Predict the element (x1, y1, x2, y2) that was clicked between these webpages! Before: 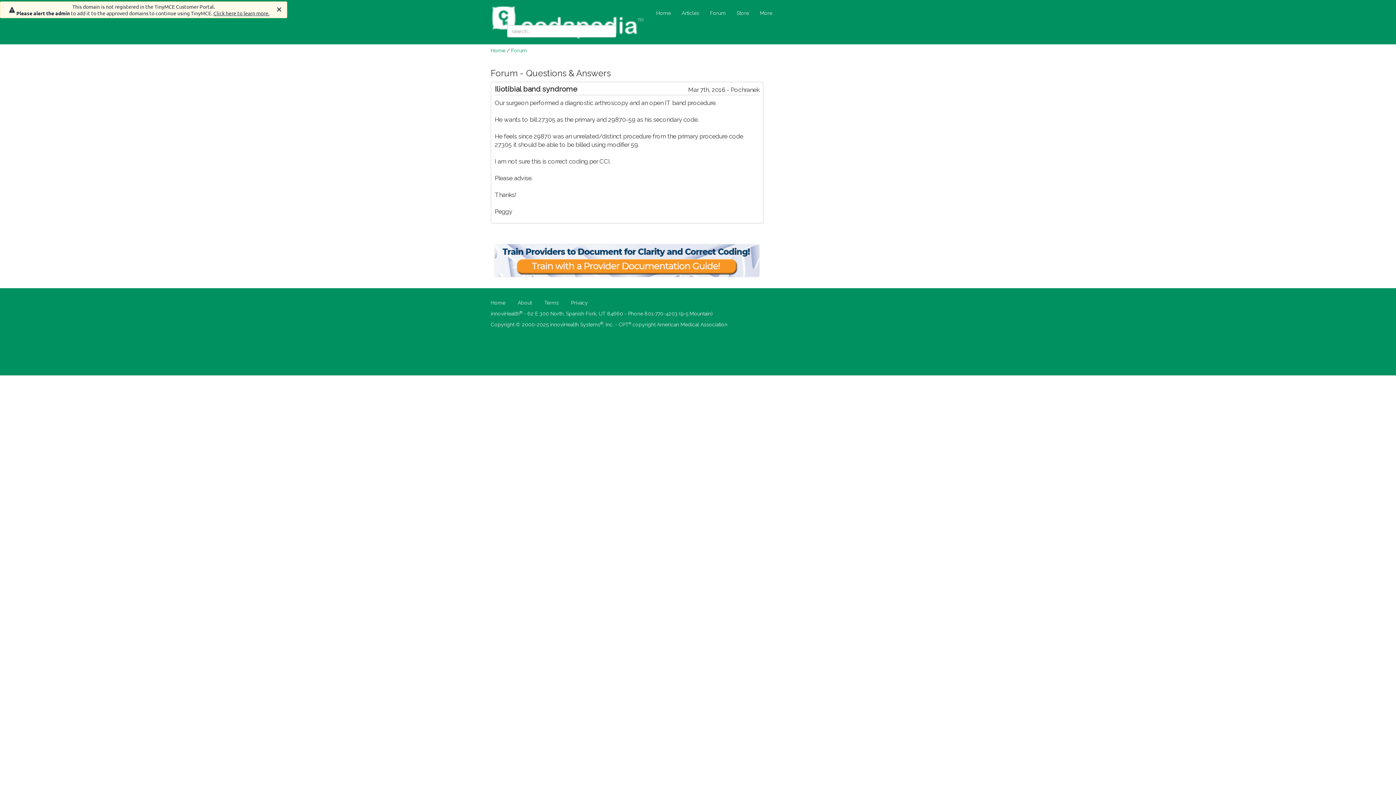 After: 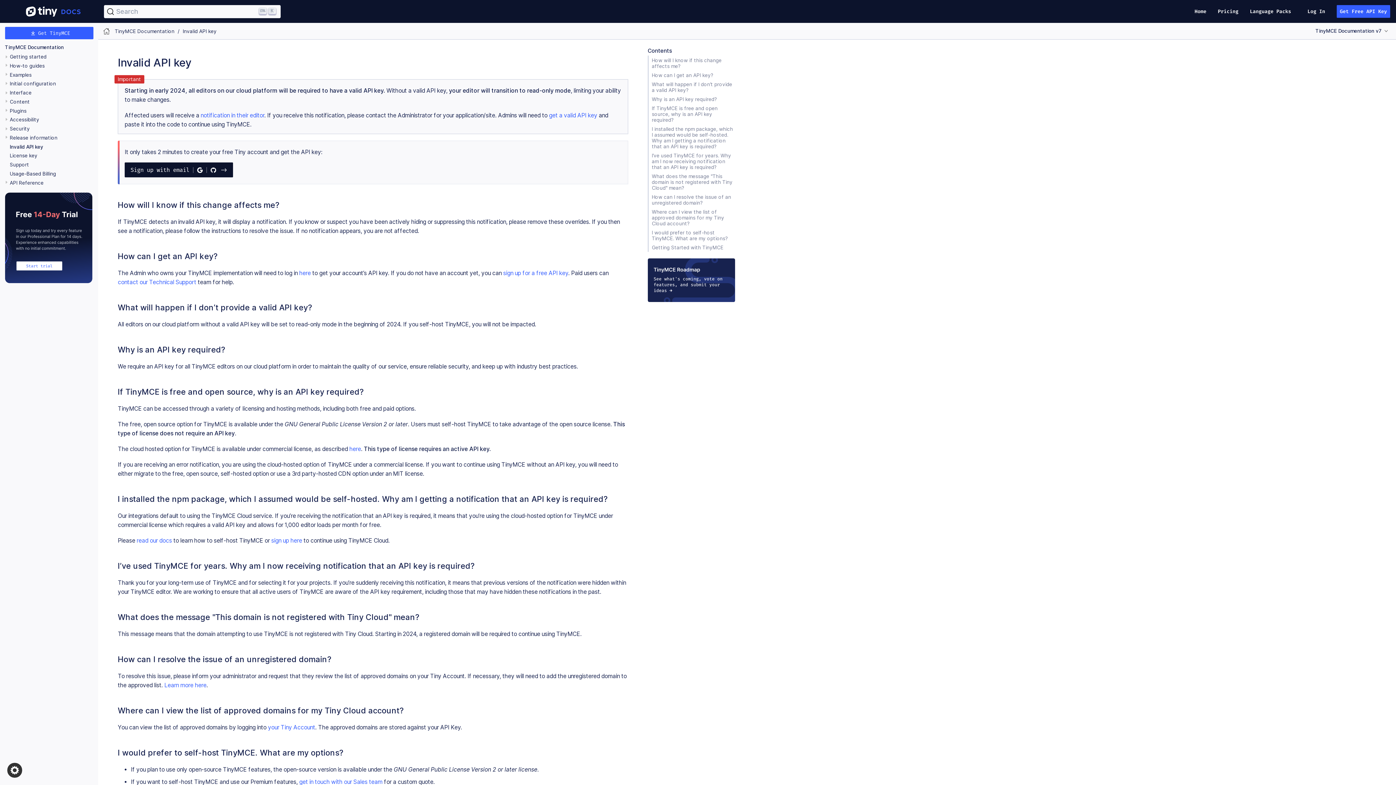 Action: bbox: (213, 9, 269, 16) label: Click here to learn more.